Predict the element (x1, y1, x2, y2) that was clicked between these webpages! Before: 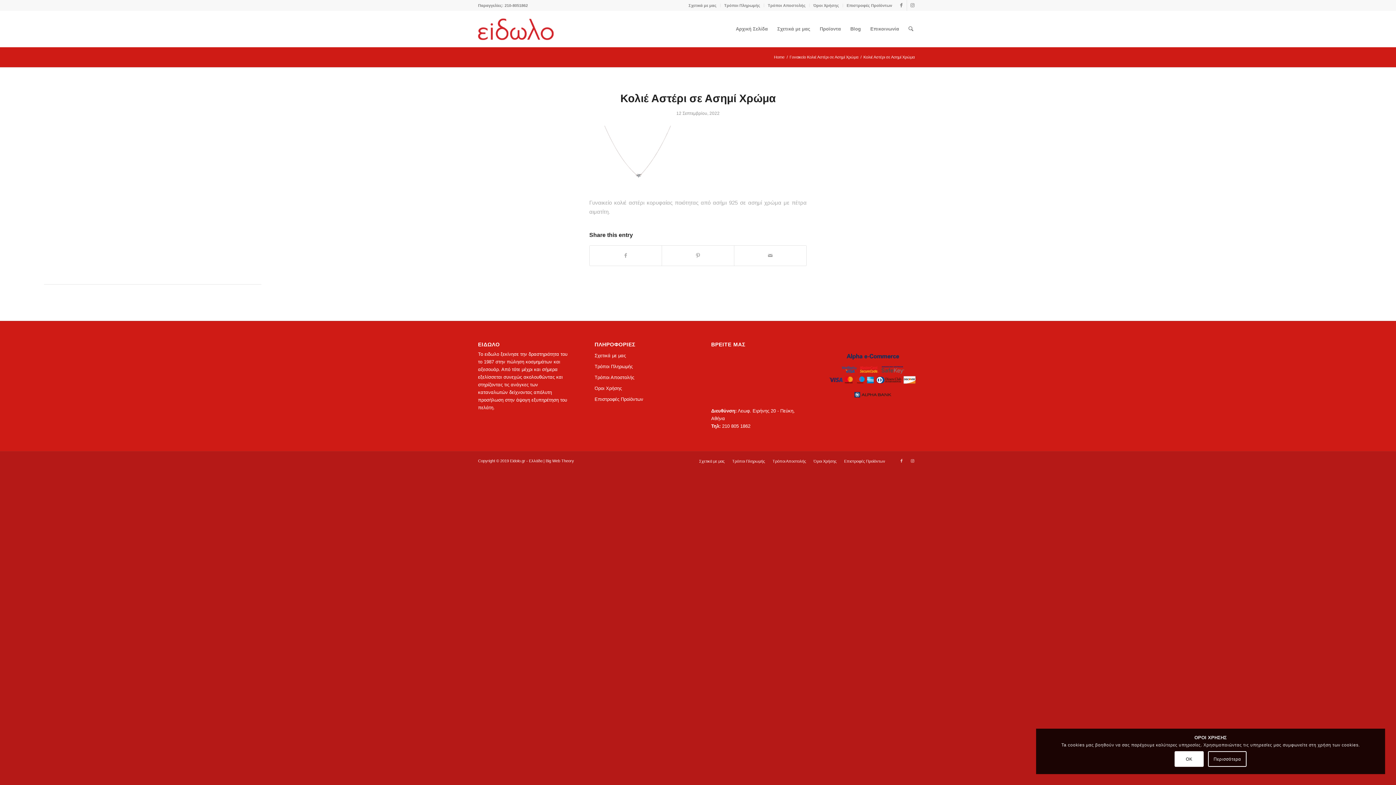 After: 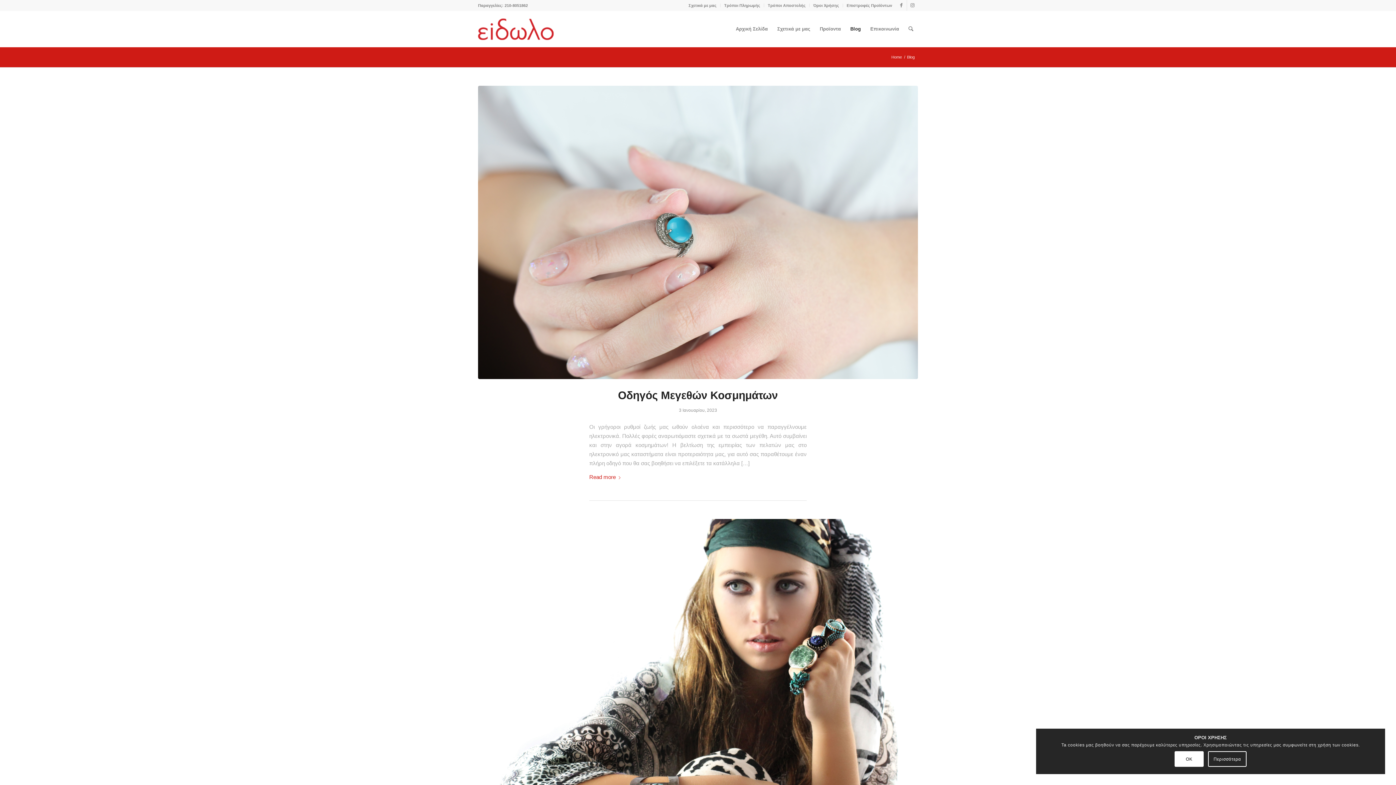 Action: bbox: (845, 10, 865, 47) label: Blog